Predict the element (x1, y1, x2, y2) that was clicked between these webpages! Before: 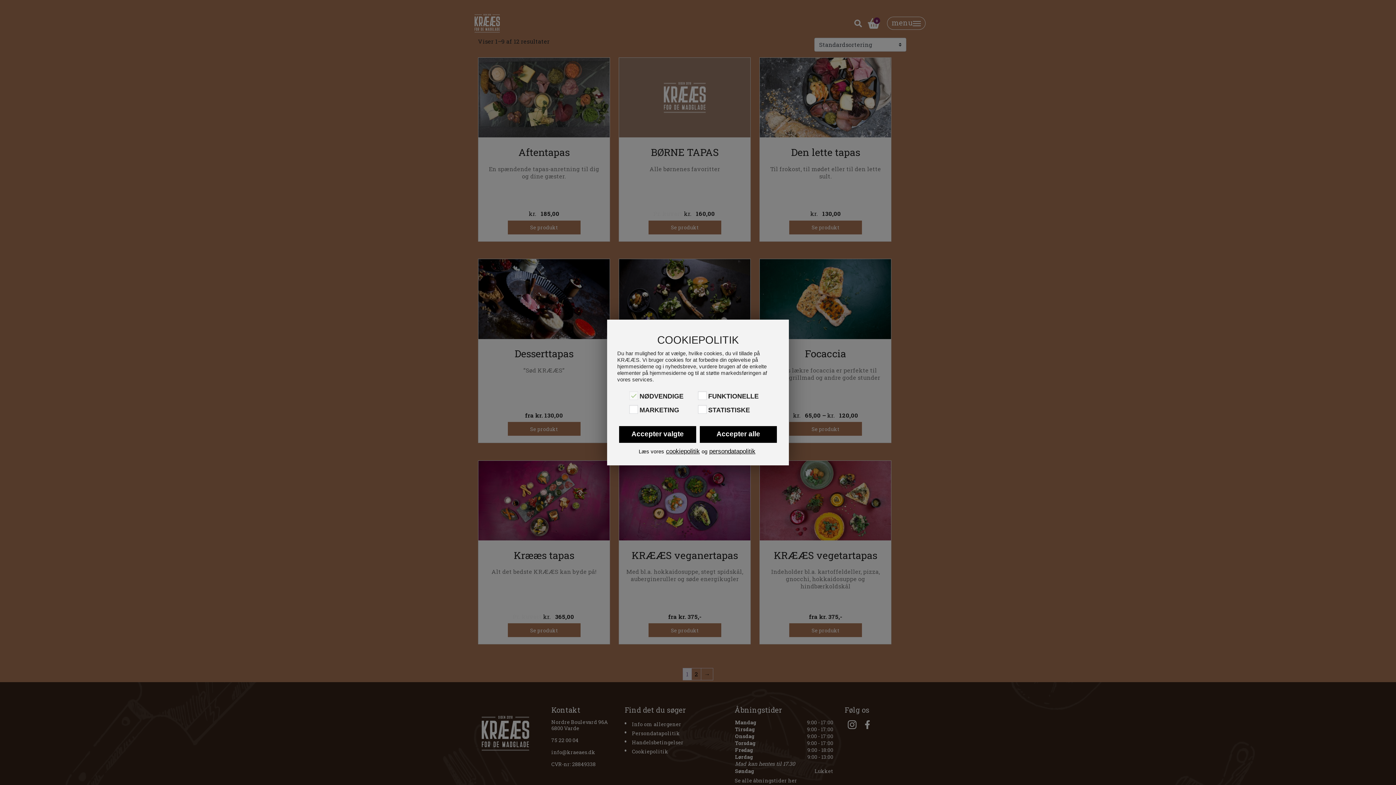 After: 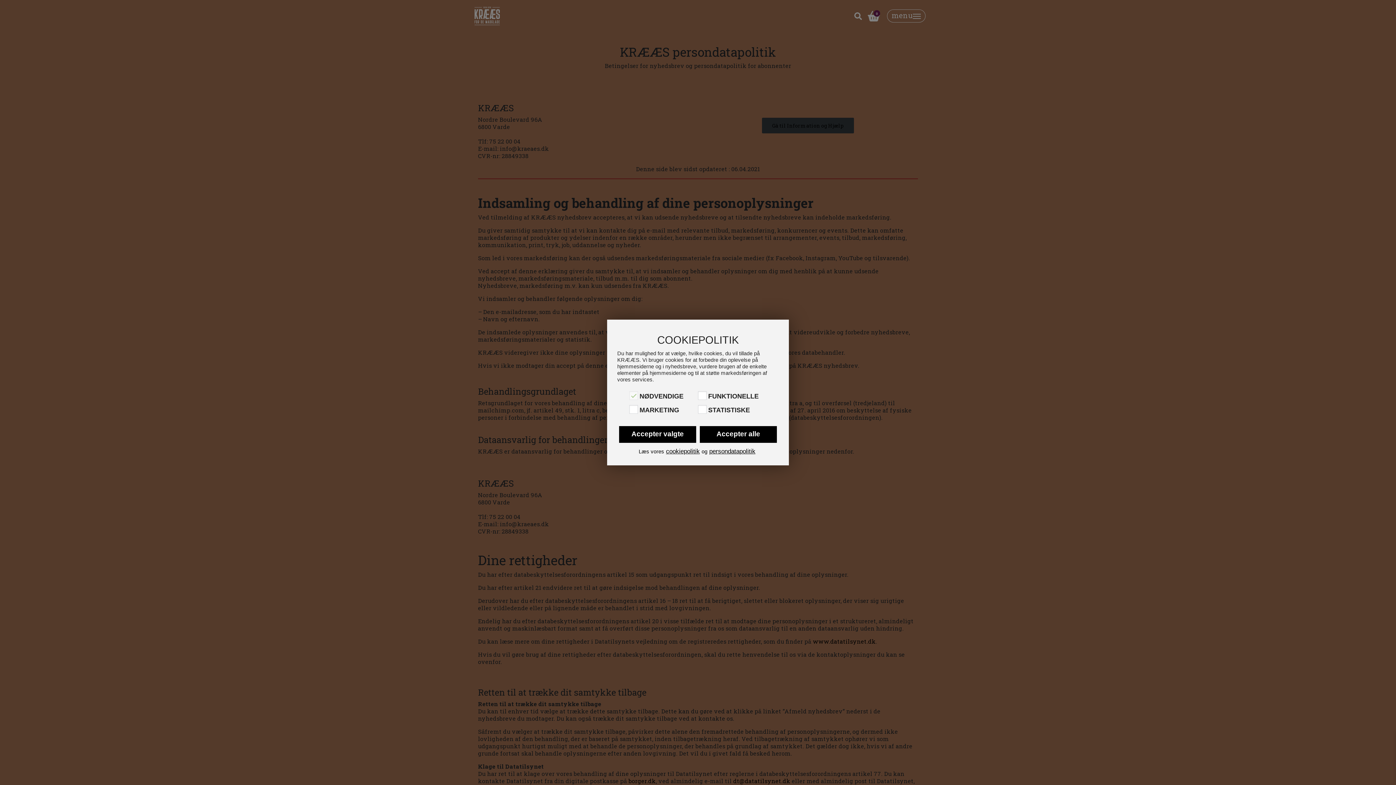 Action: bbox: (709, 447, 755, 455) label: persondatapolitik